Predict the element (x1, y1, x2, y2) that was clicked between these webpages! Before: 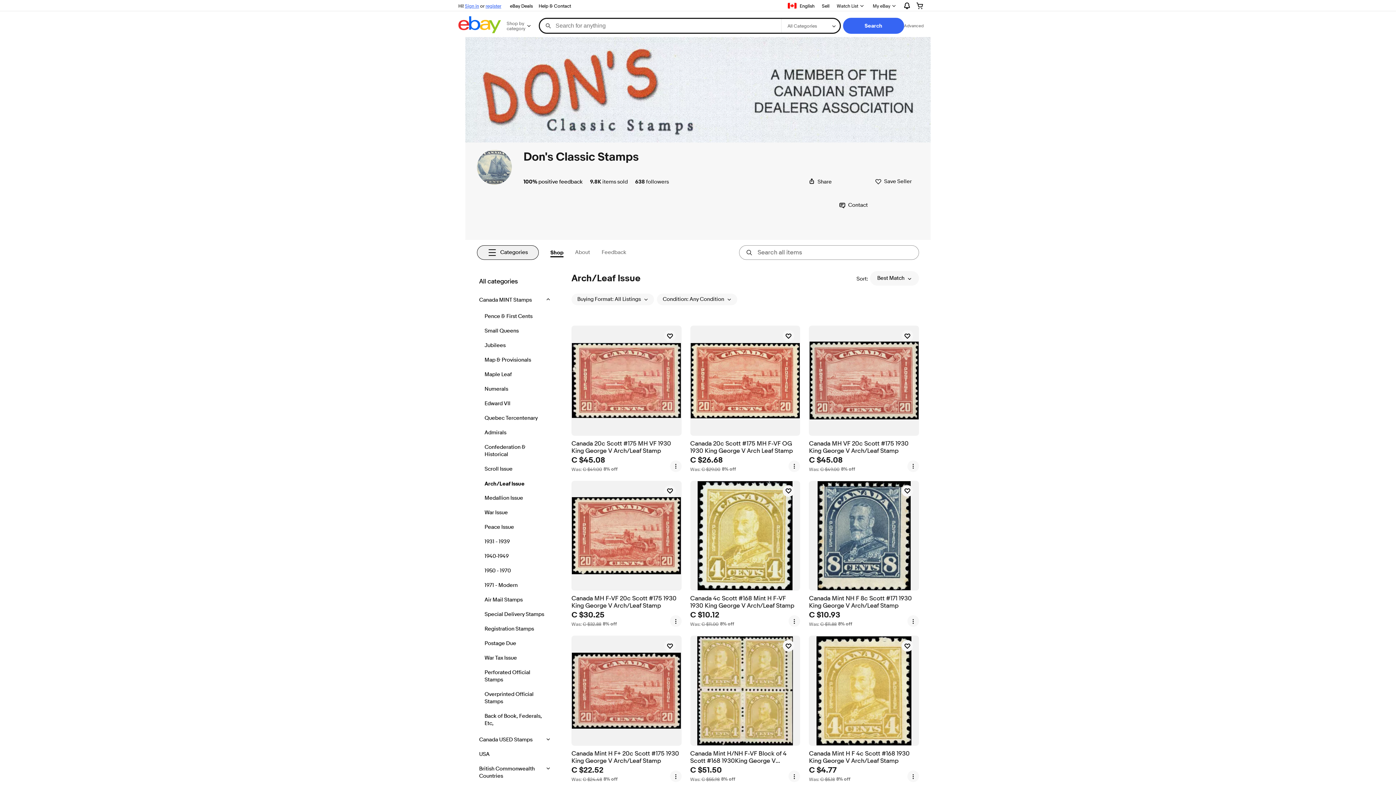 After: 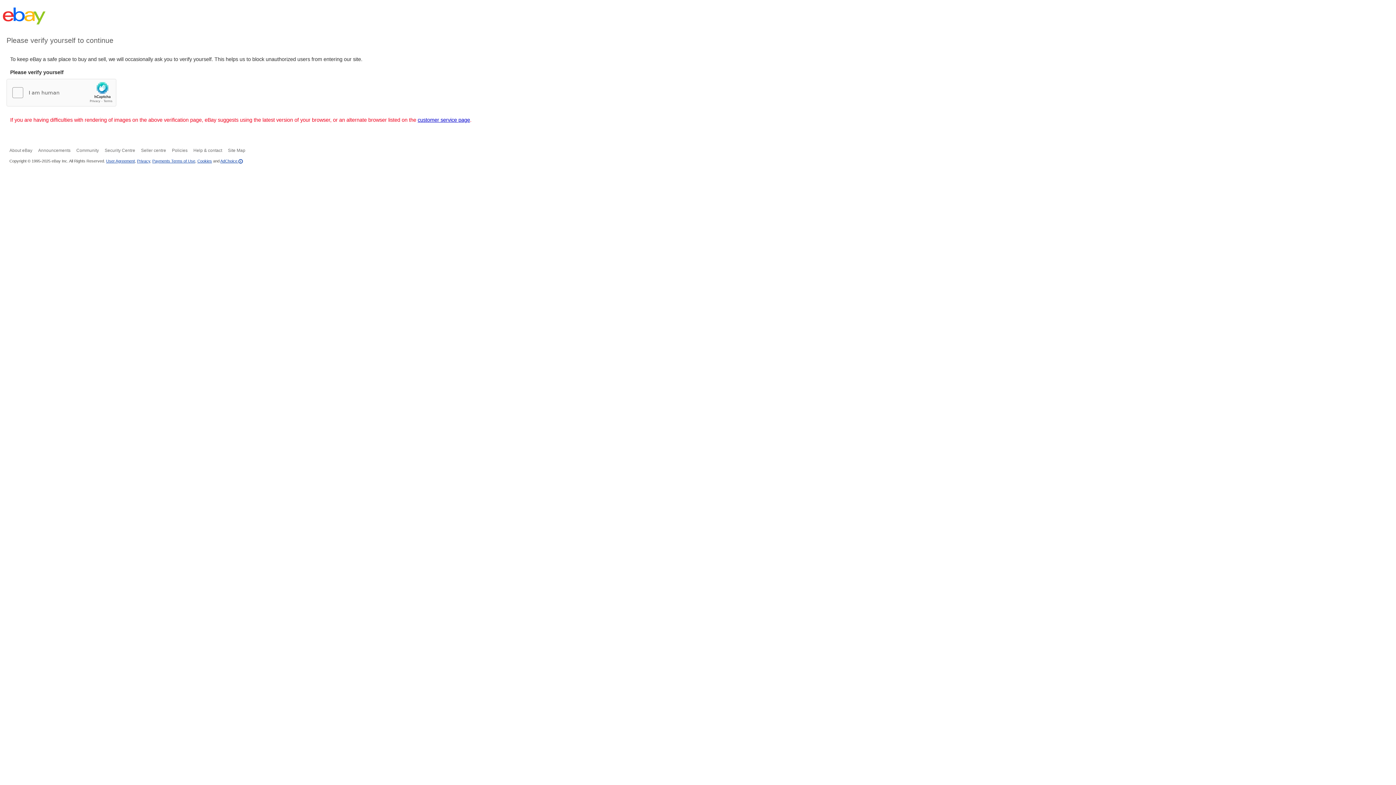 Action: label: 1940-1949 bbox: (484, 553, 547, 560)